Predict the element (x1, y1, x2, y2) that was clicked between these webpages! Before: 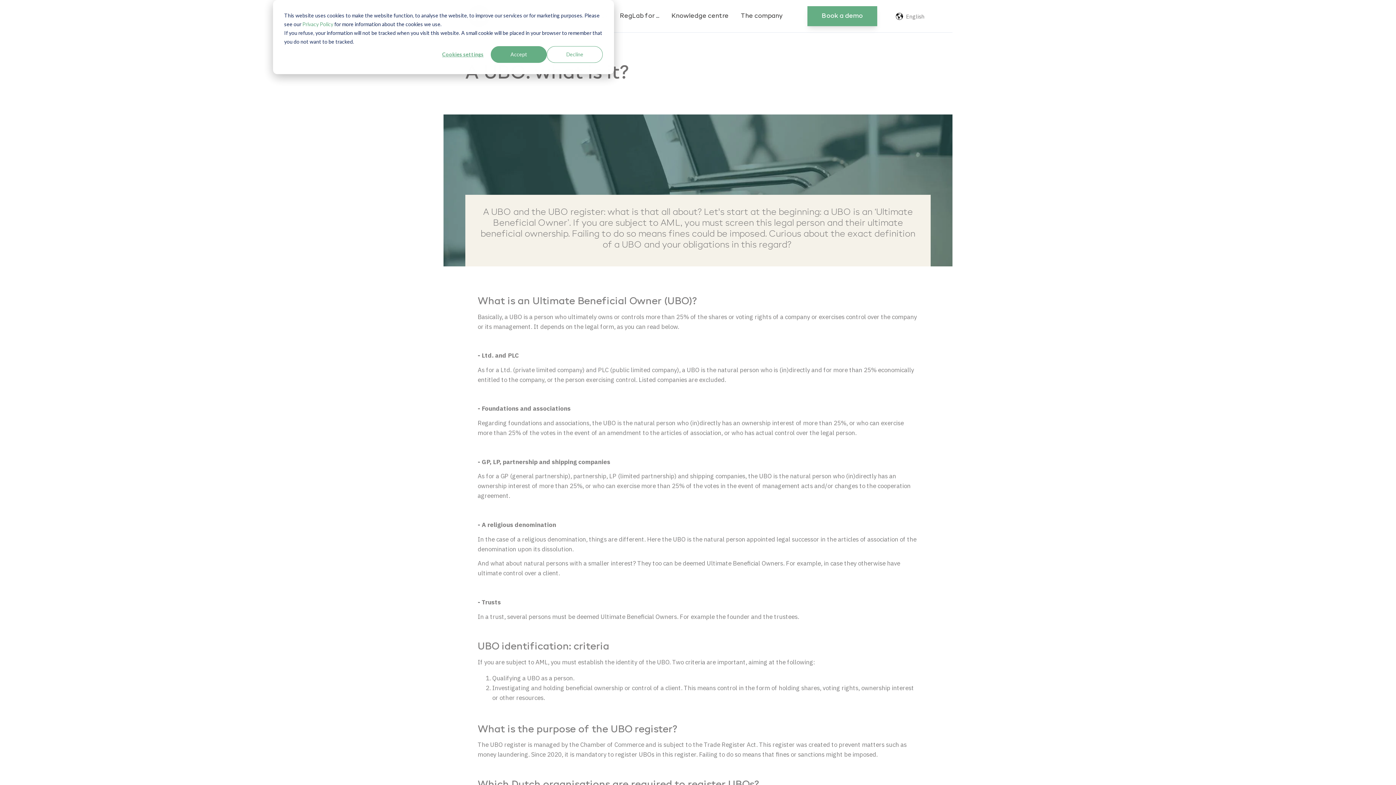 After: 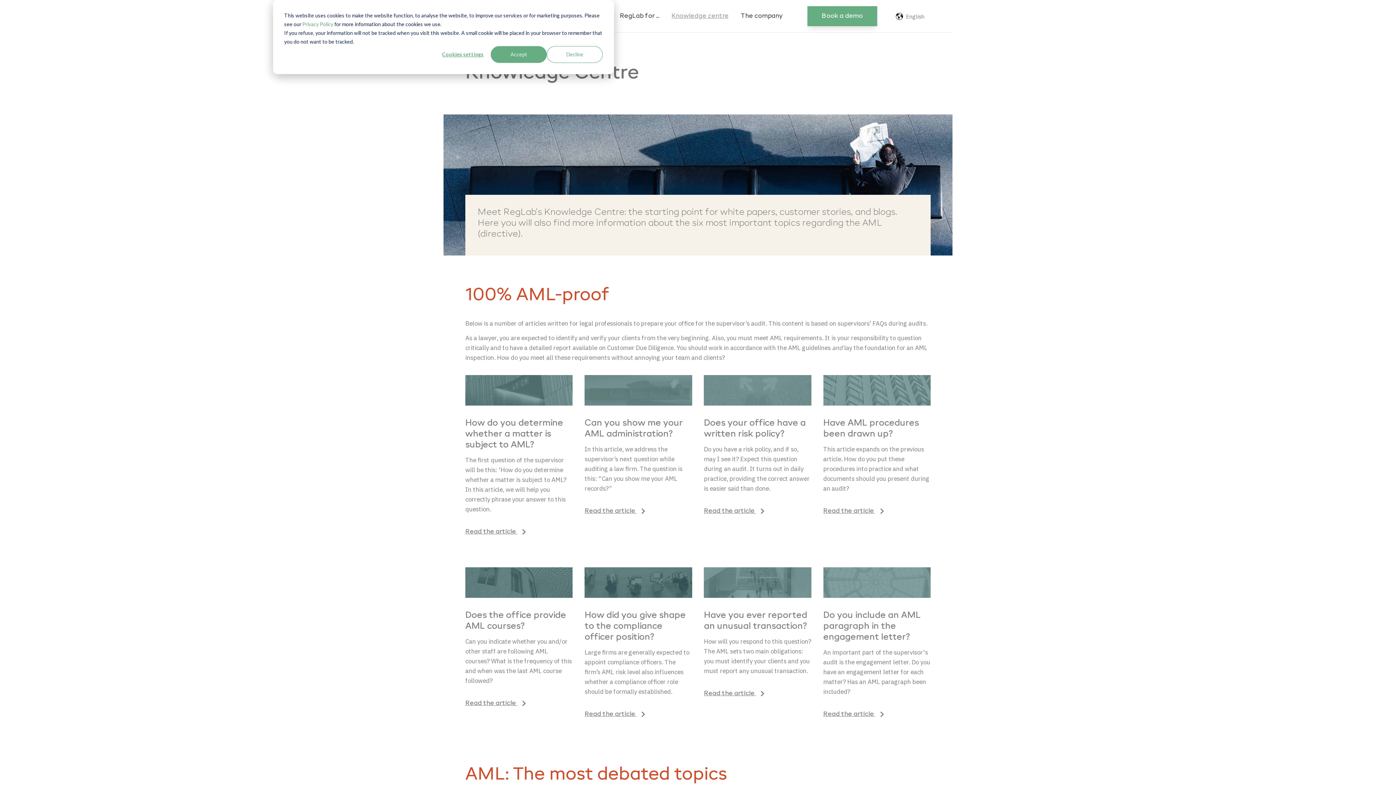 Action: bbox: (665, 0, 734, 32) label: Knowledge centre